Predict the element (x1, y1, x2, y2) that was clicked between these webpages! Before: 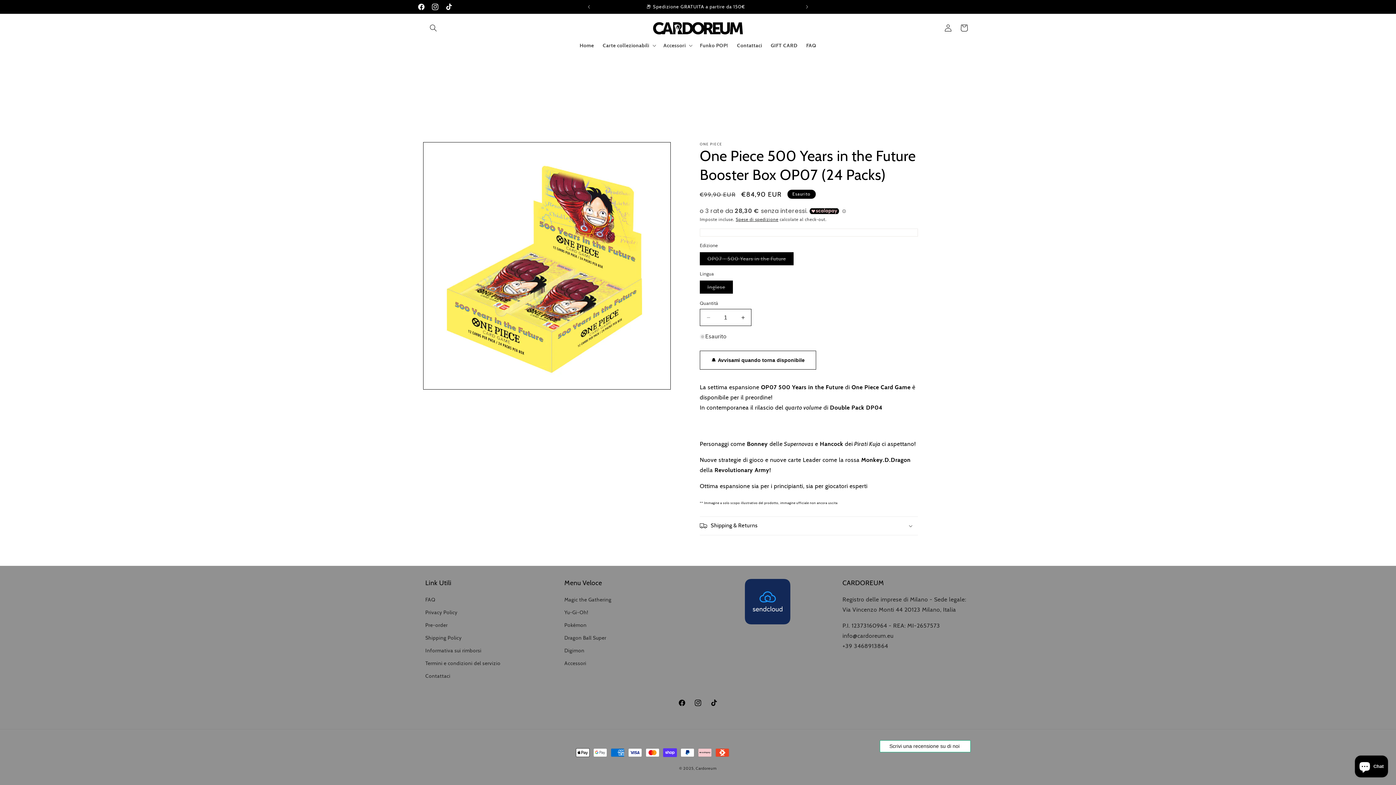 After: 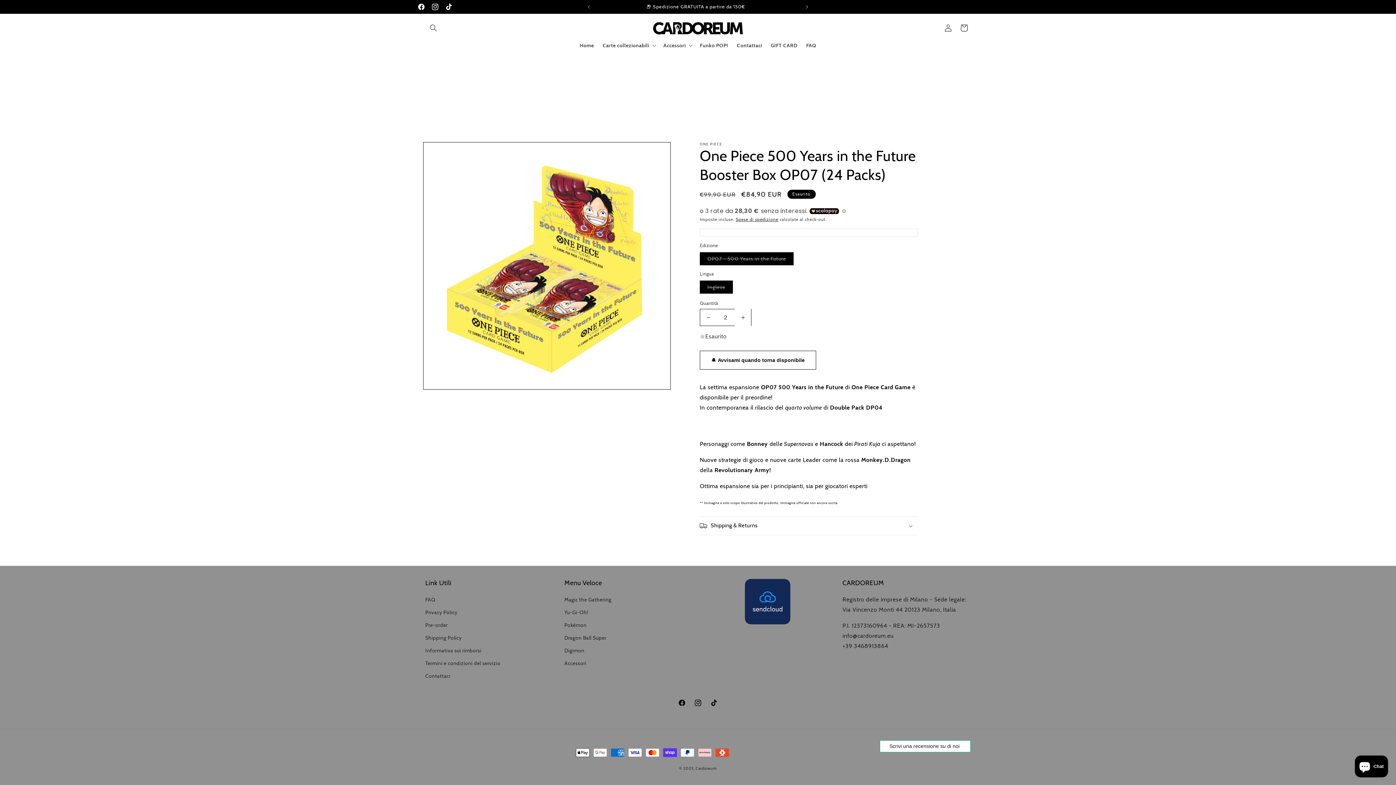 Action: bbox: (734, 309, 751, 326) label: Aumenta quantità per One Piece 500 Years in the Future Booster Box OP07 (24 Packs)